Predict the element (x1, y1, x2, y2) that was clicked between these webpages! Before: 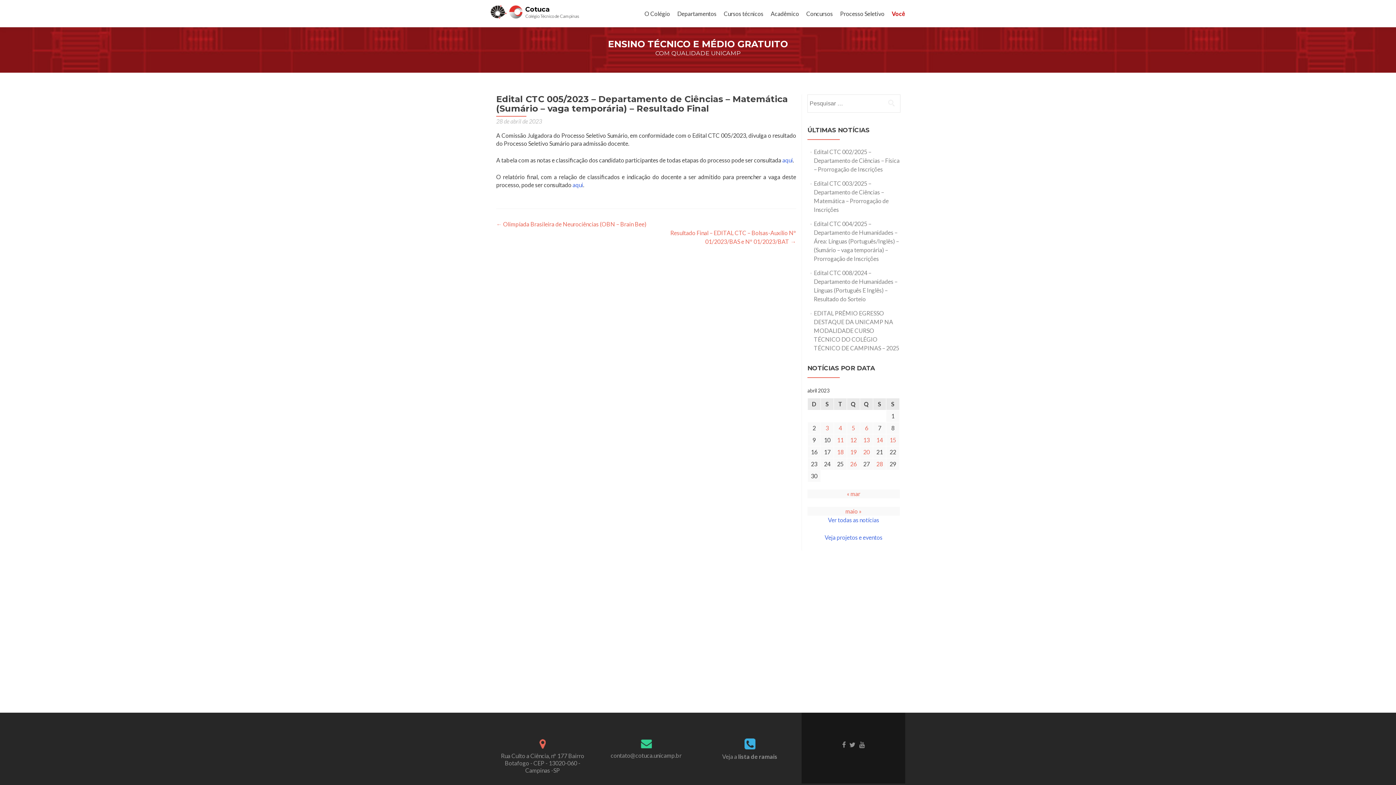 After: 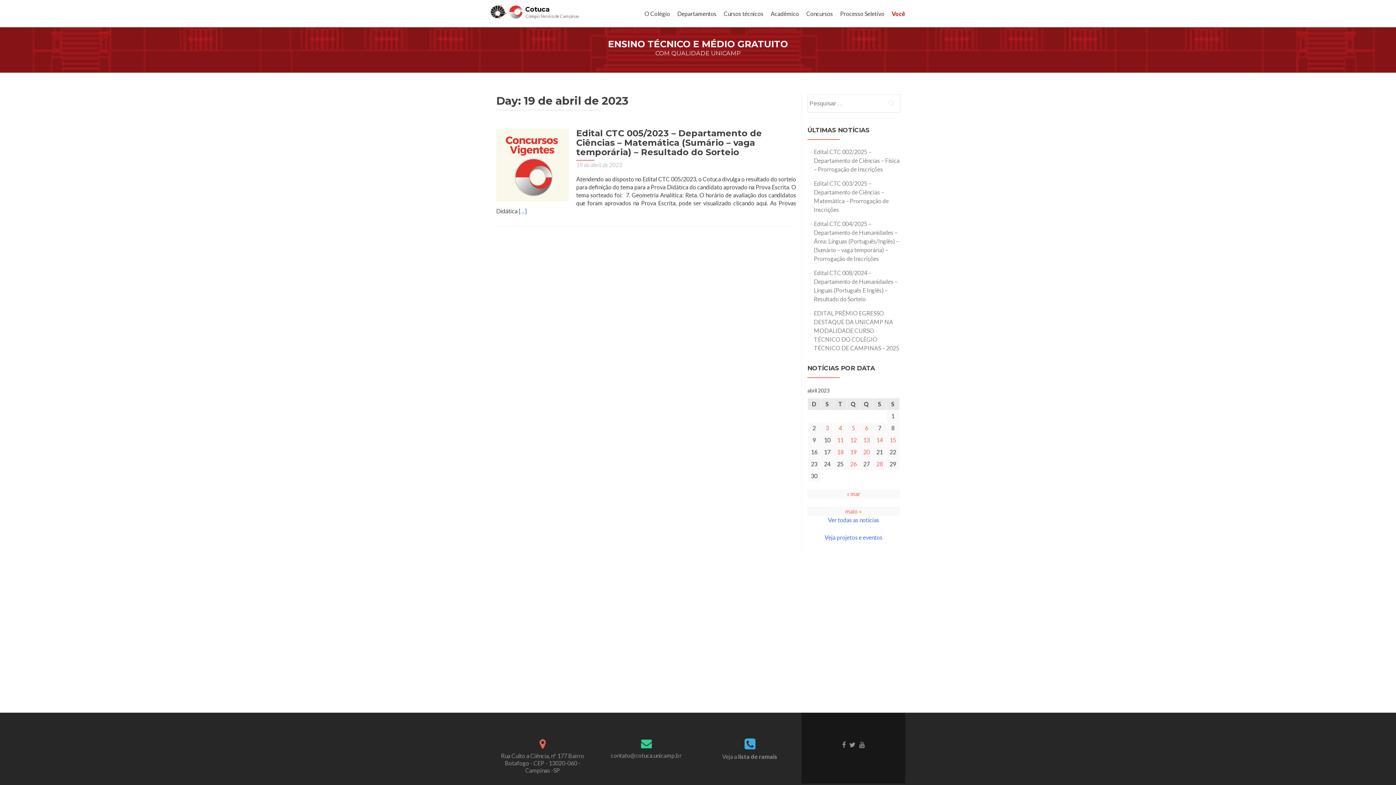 Action: bbox: (847, 446, 860, 458) label: Posts publicados em 19 de April de 2023